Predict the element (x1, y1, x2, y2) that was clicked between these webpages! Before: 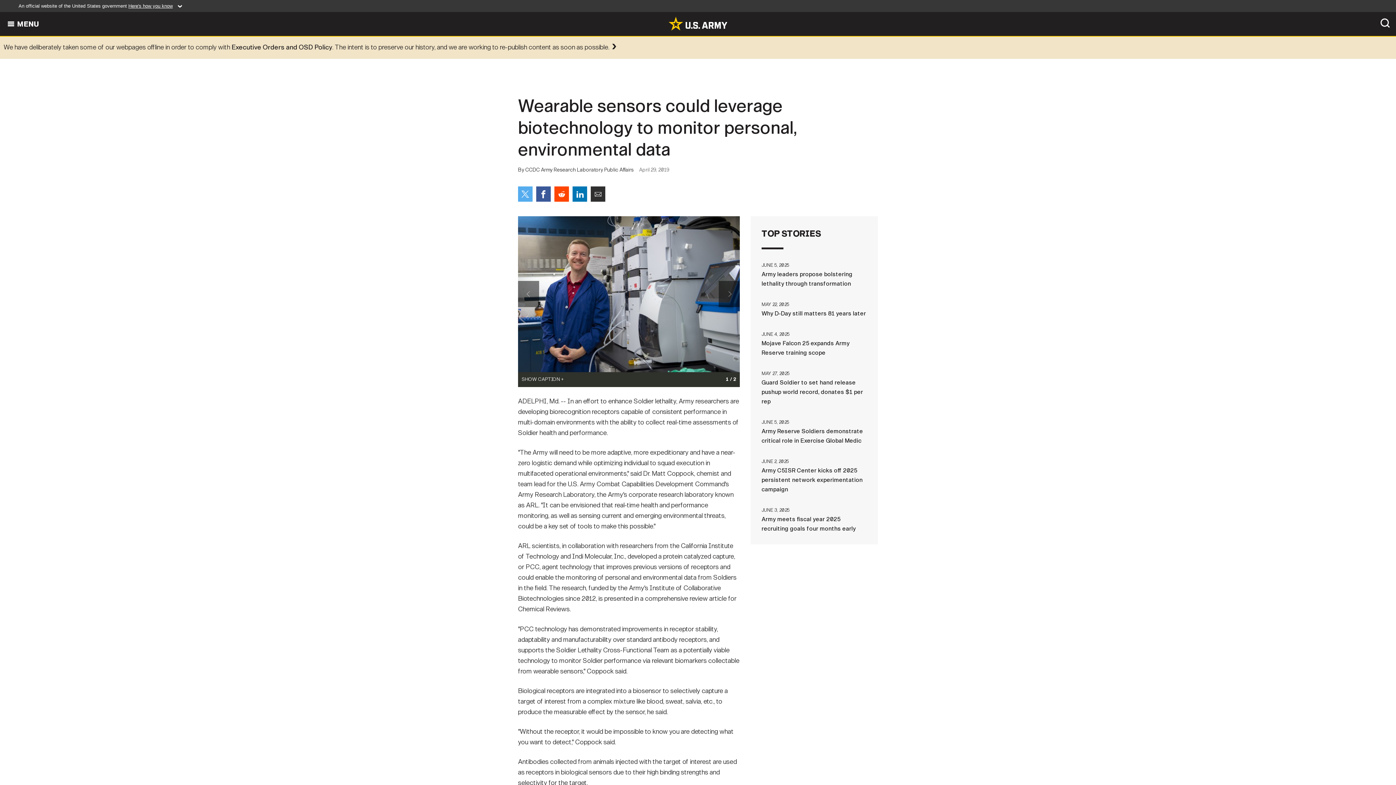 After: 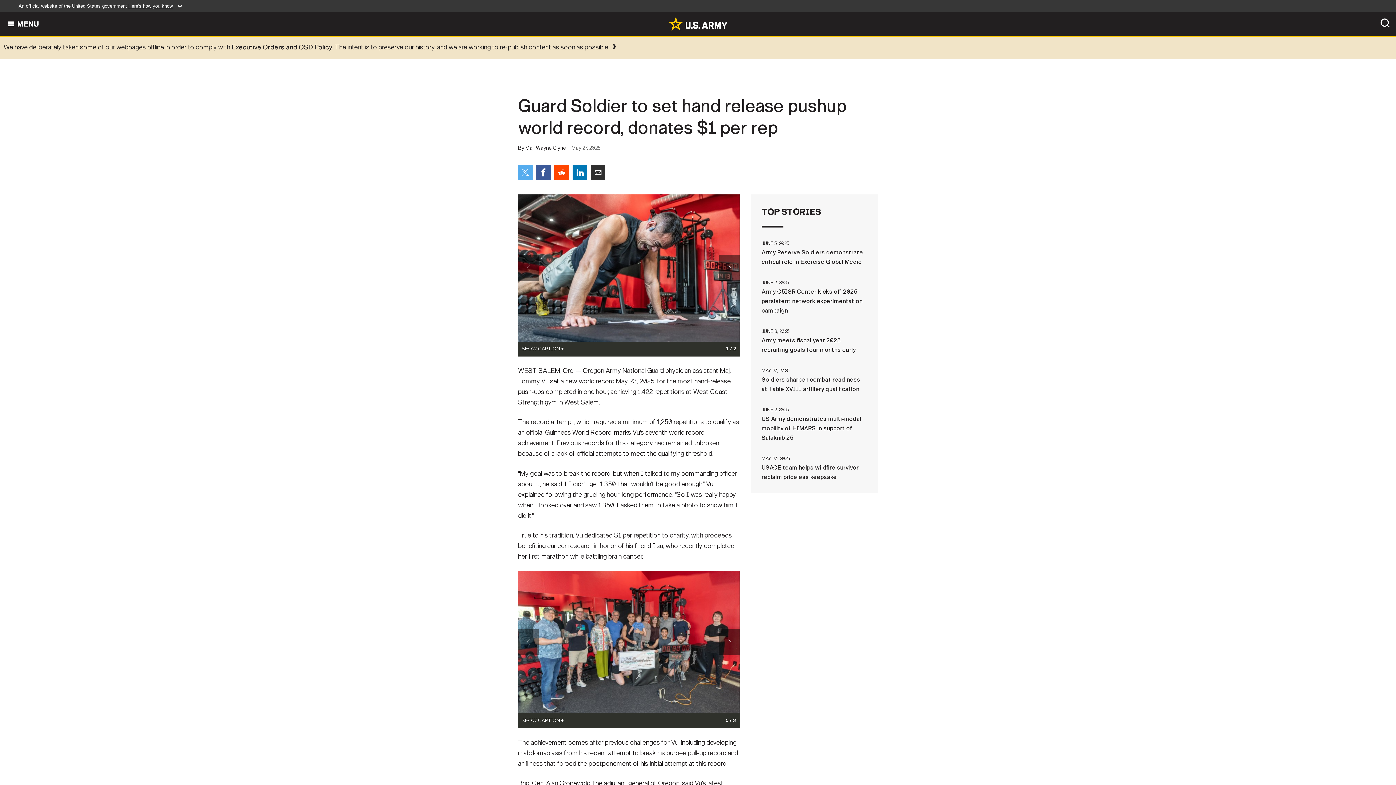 Action: label: MAY 27, 2025Guard Soldier to set hand release pushup world record, donates $1 per rep bbox: (761, 368, 867, 406)